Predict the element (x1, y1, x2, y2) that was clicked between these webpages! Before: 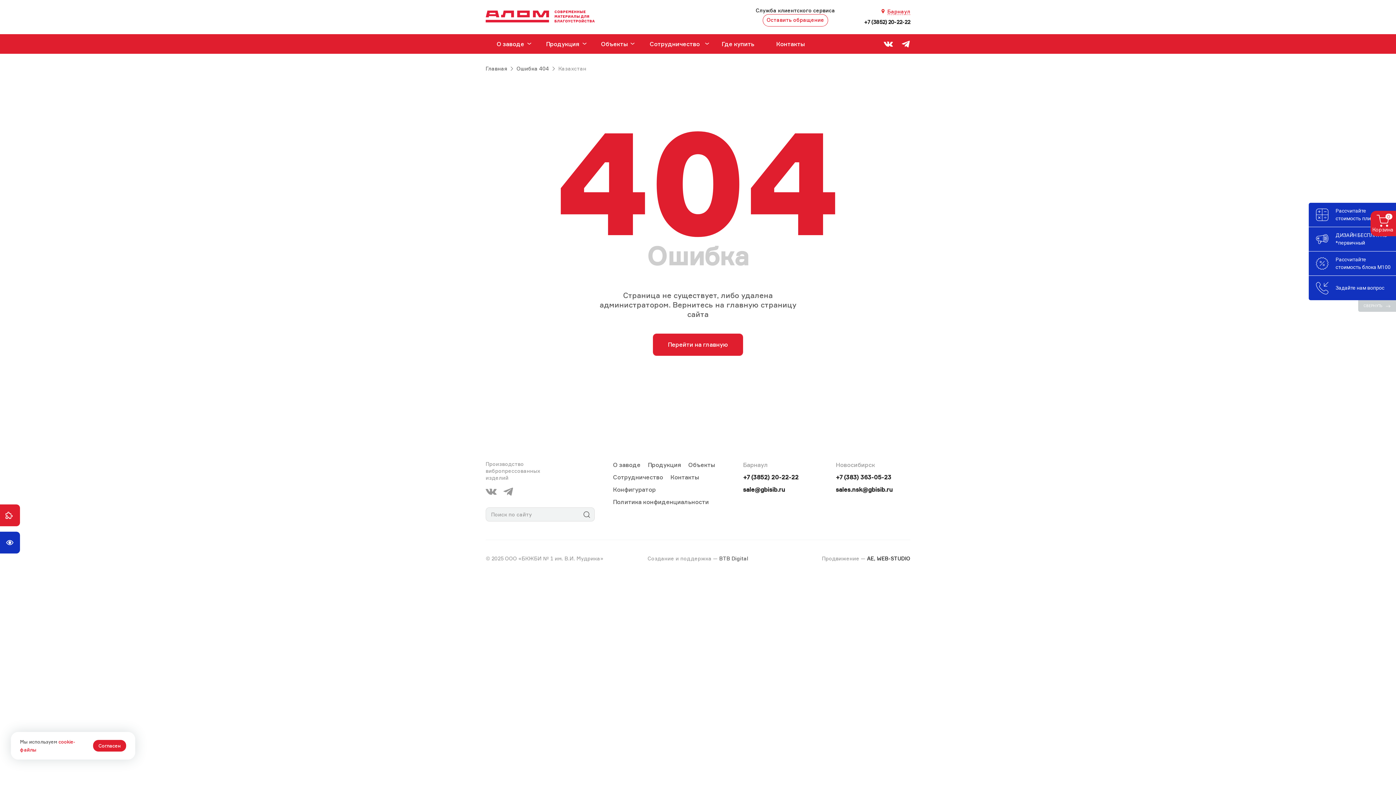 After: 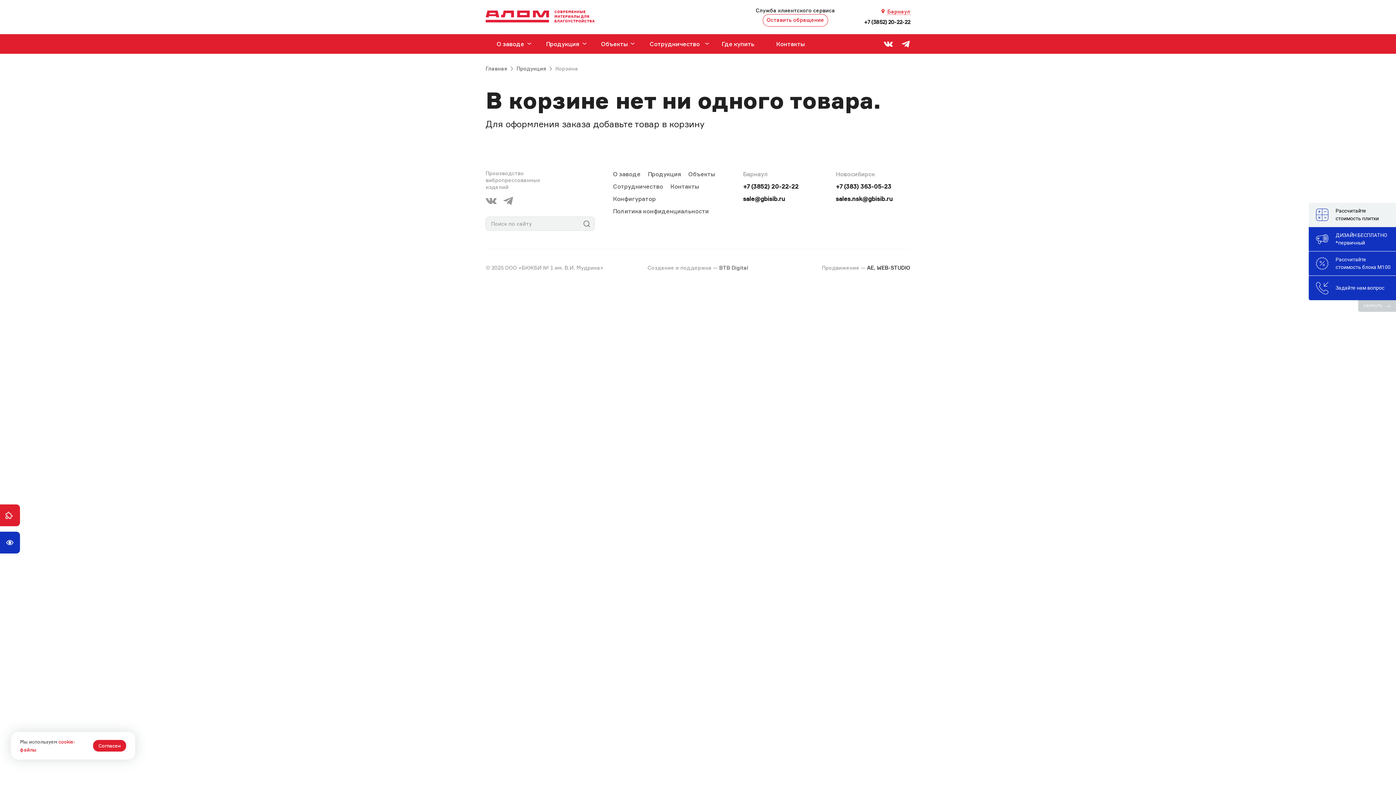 Action: label: 0 bbox: (1370, 210, 1396, 236)